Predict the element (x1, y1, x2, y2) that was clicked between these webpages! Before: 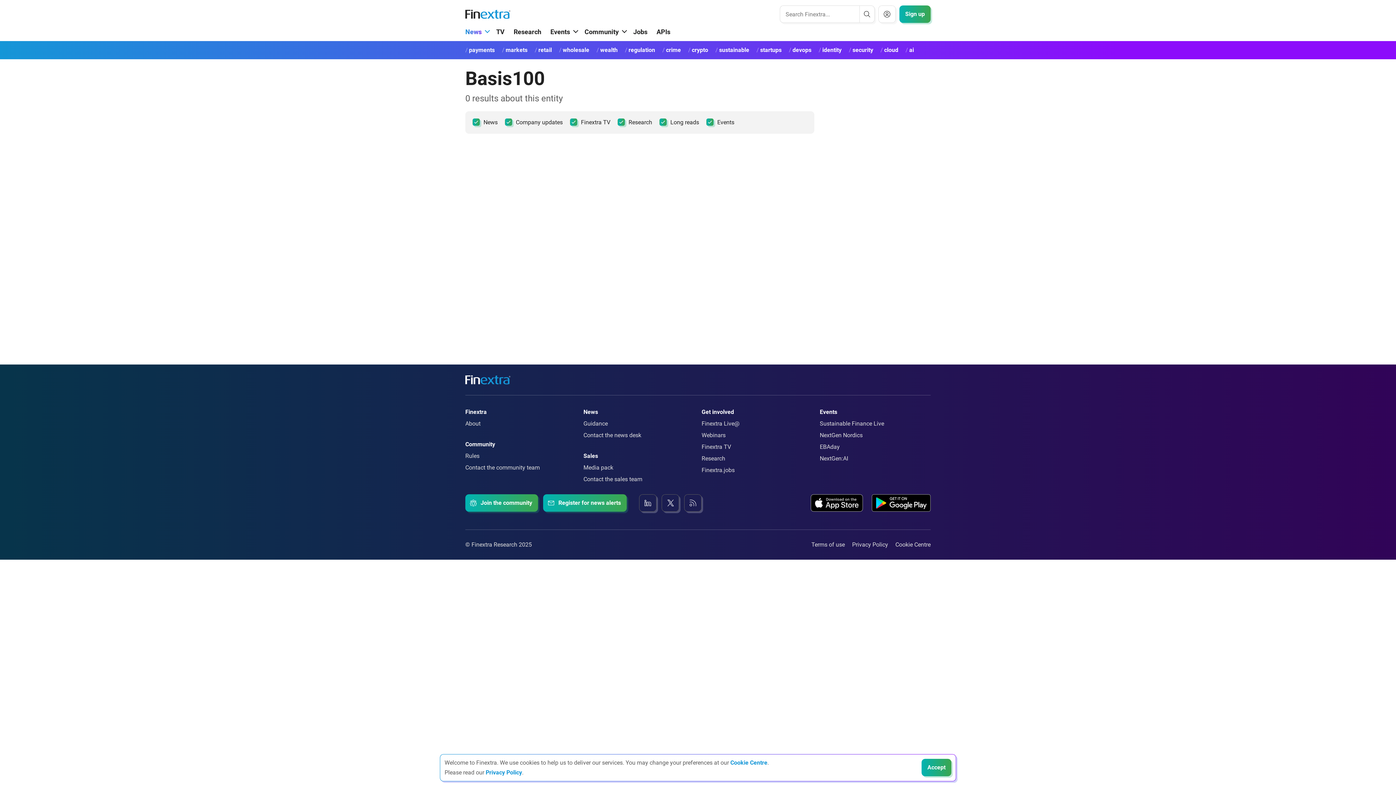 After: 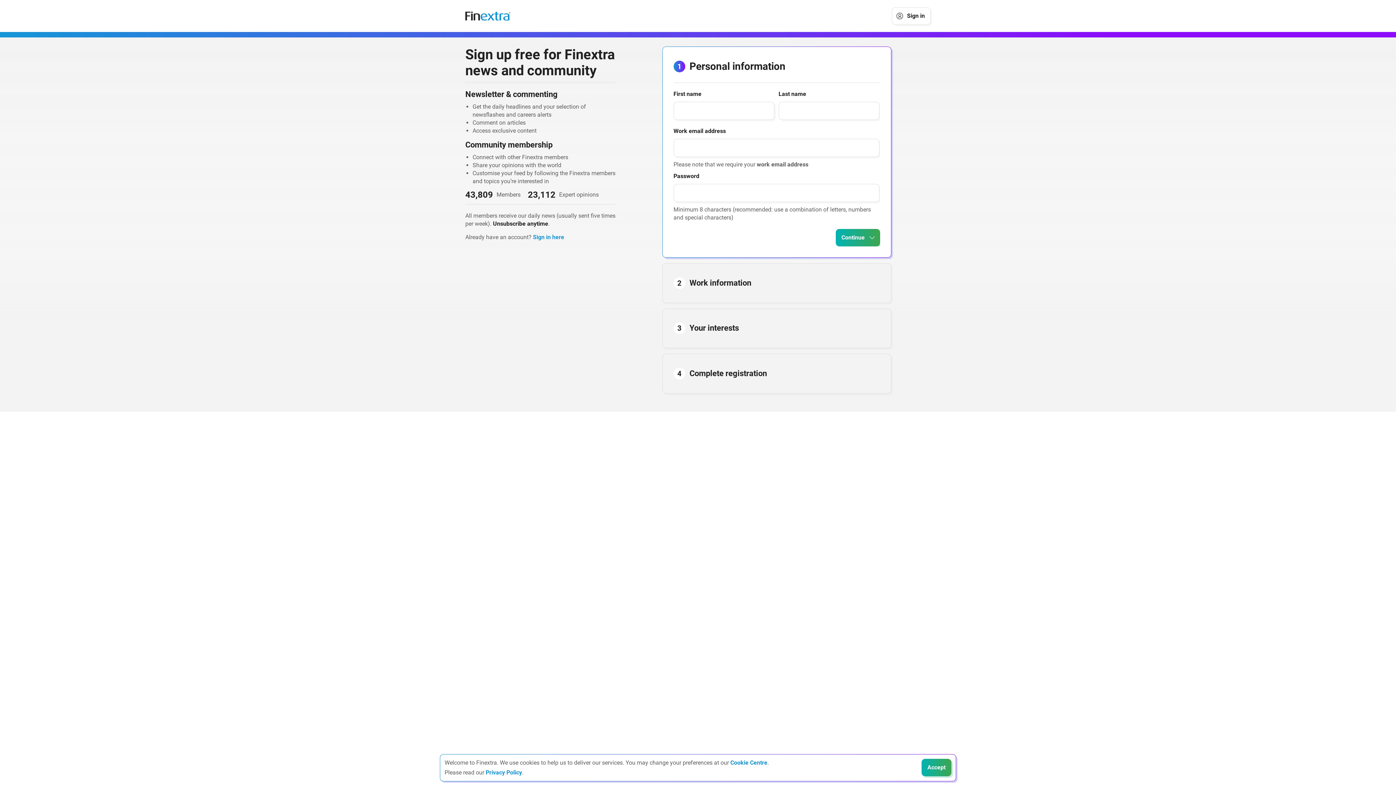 Action: label: Sign up bbox: (899, 5, 930, 22)